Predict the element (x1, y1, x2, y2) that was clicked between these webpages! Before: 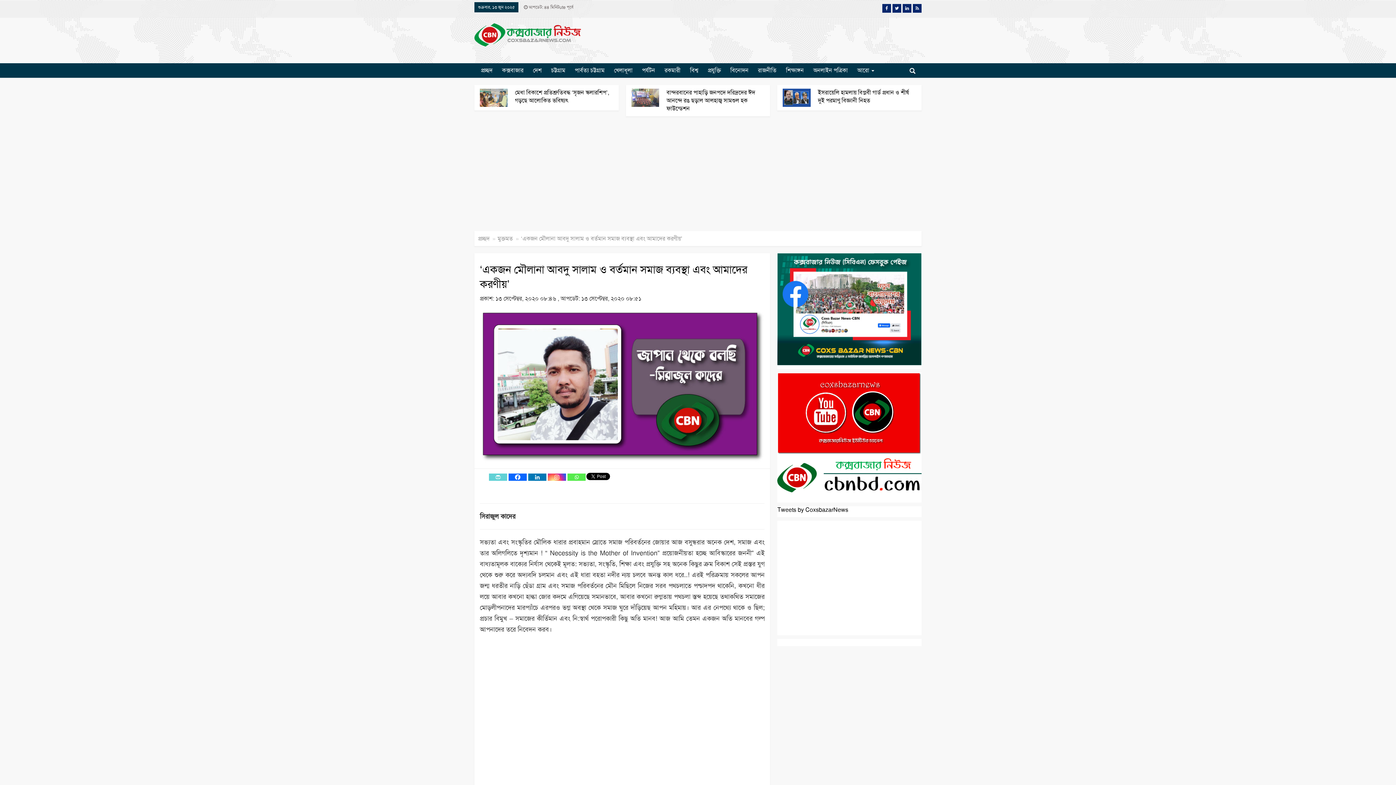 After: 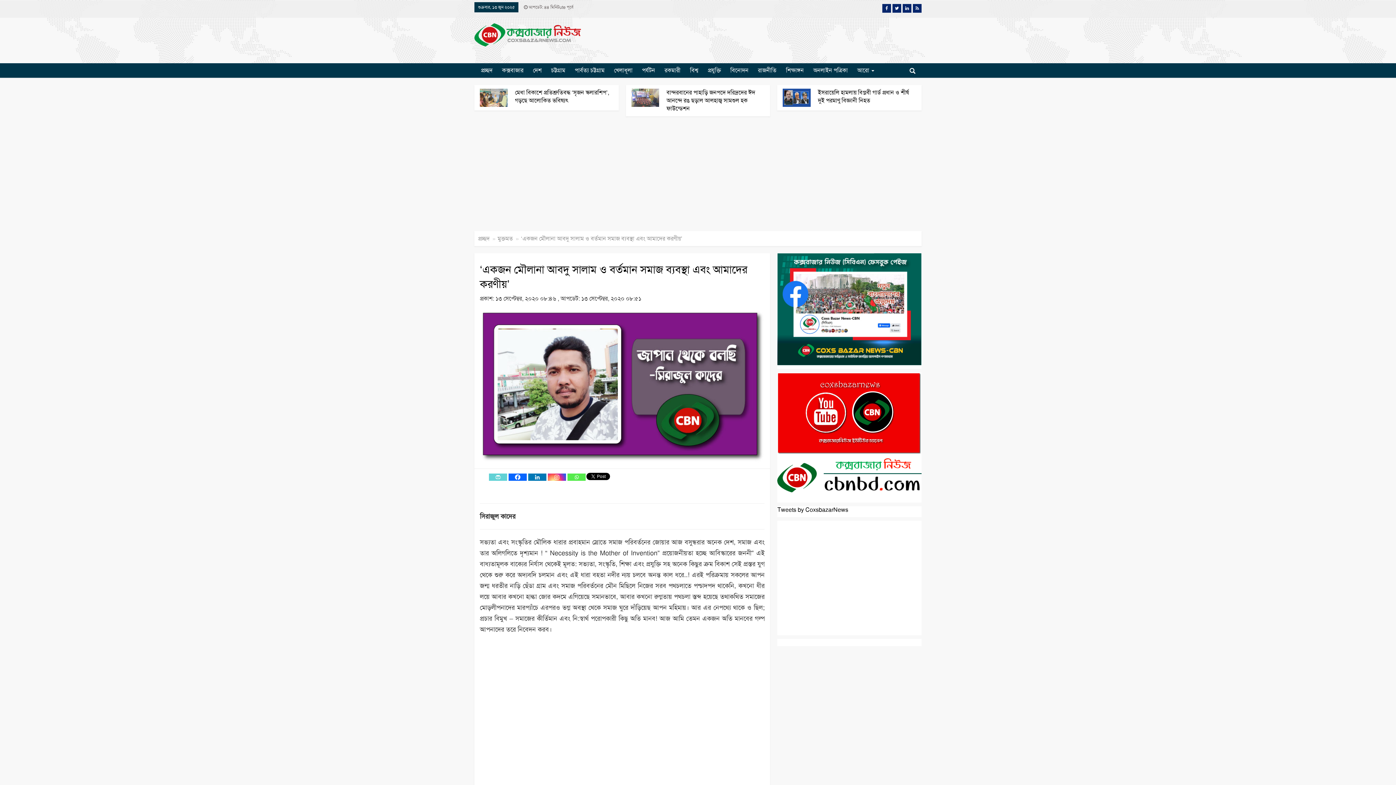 Action: bbox: (524, 4, 573, 10) label:  আপডেট: ৪৪ মিনিটute পূর্বে